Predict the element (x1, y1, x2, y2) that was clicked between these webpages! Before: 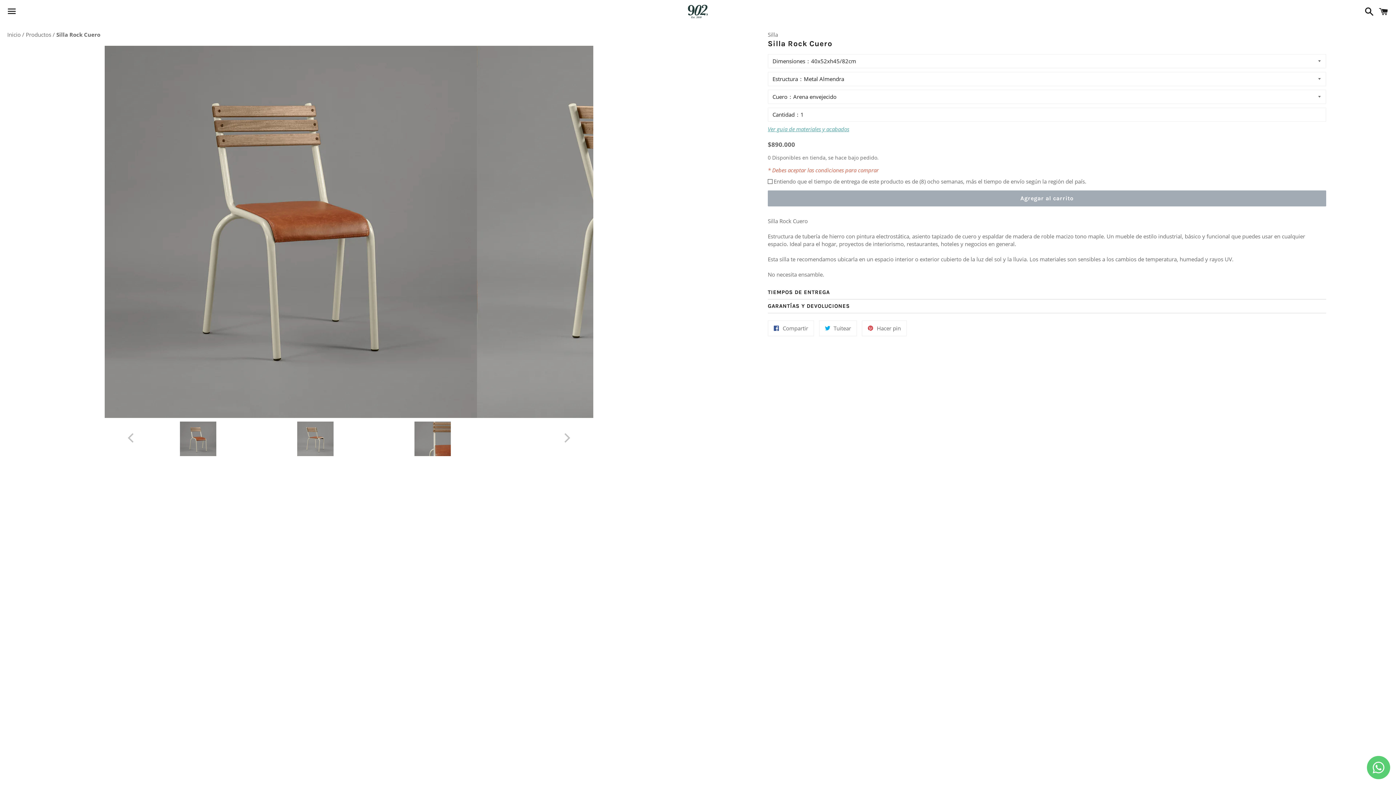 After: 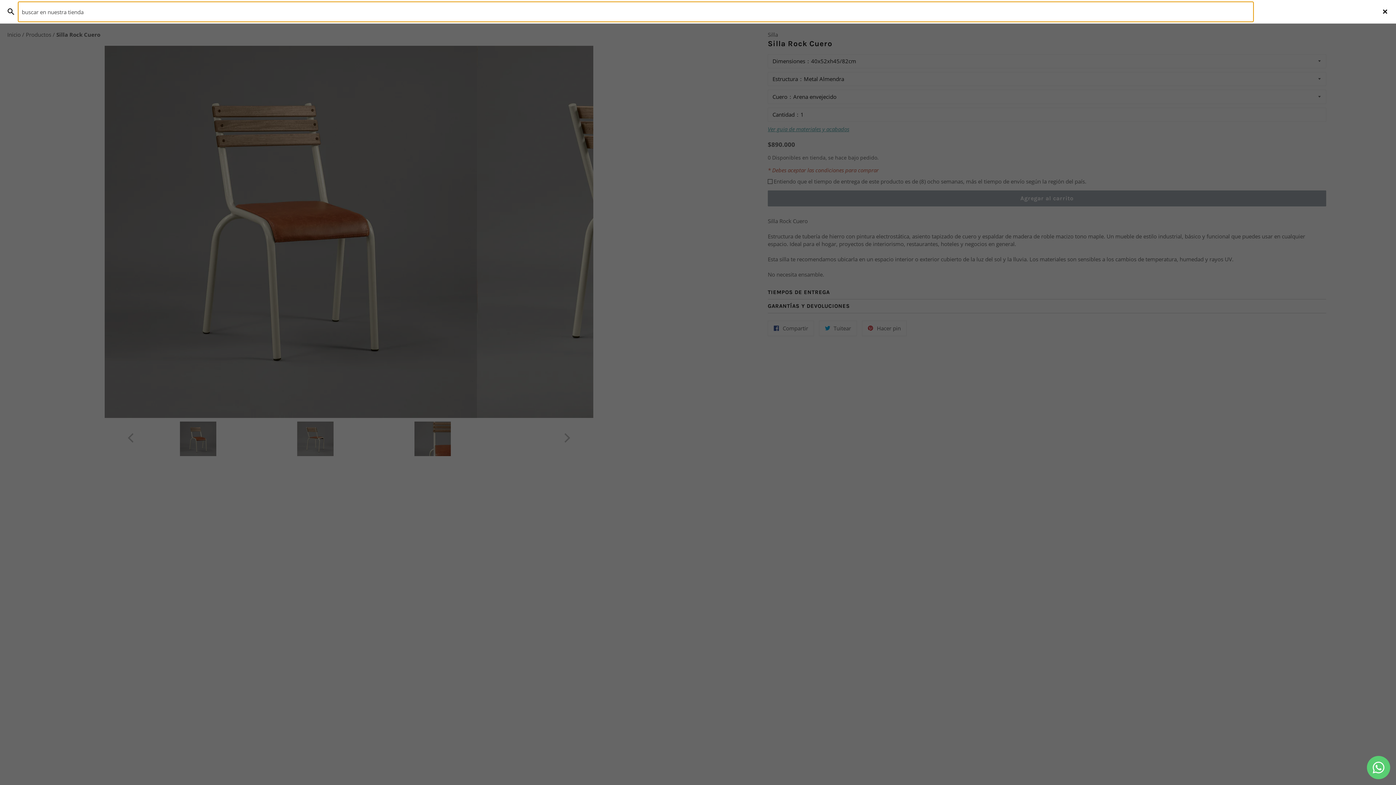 Action: label: Buscar bbox: (1361, 1, 1374, 21)